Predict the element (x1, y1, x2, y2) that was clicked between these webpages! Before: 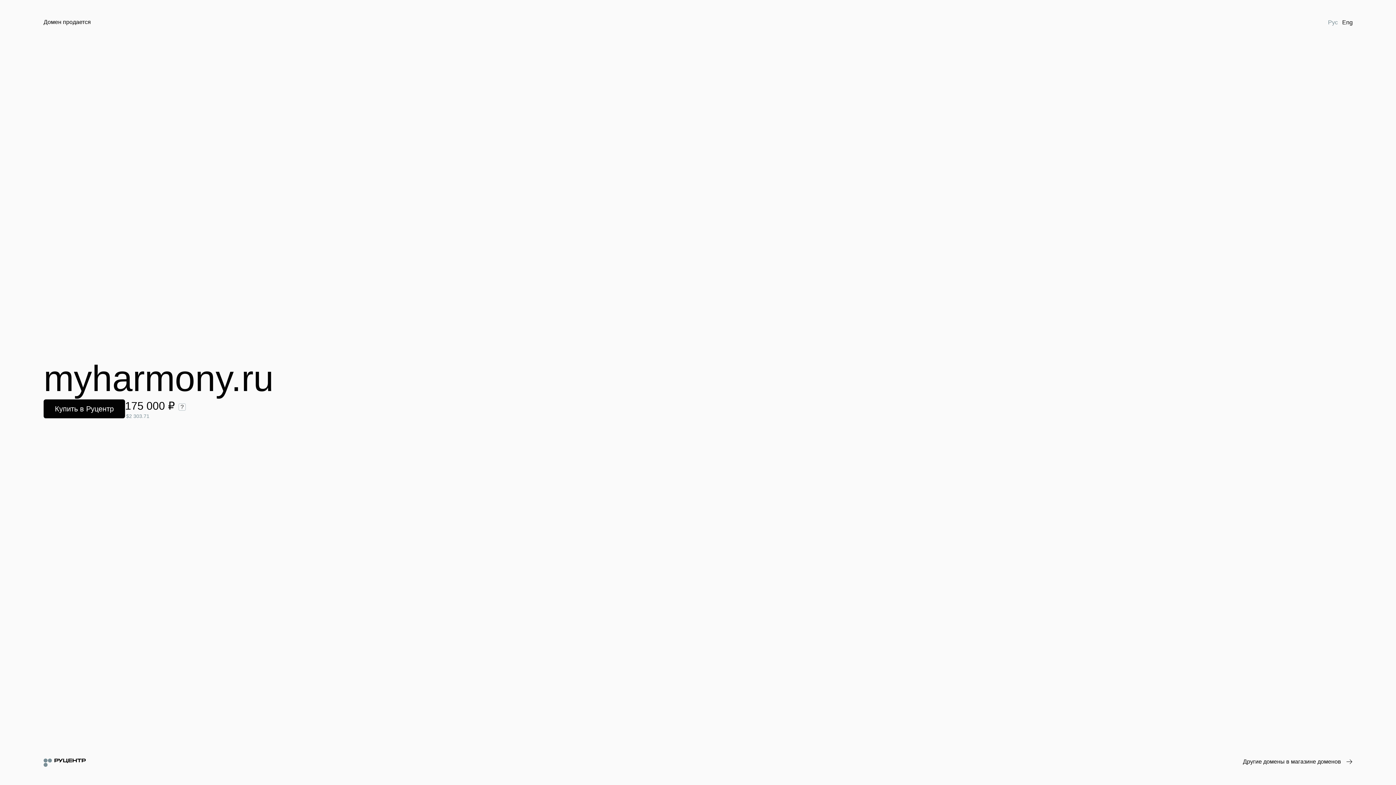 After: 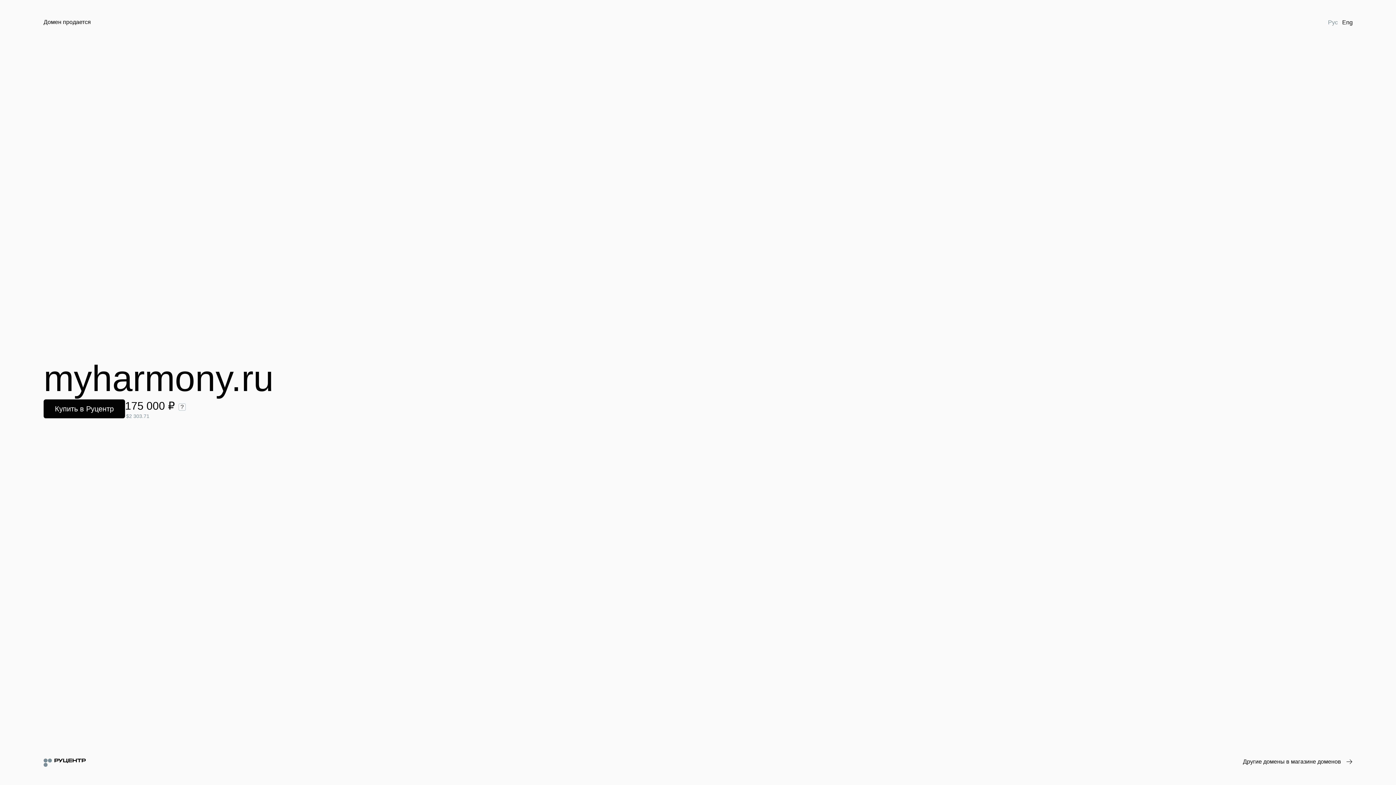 Action: label: Рус bbox: (1326, 18, 1340, 26)